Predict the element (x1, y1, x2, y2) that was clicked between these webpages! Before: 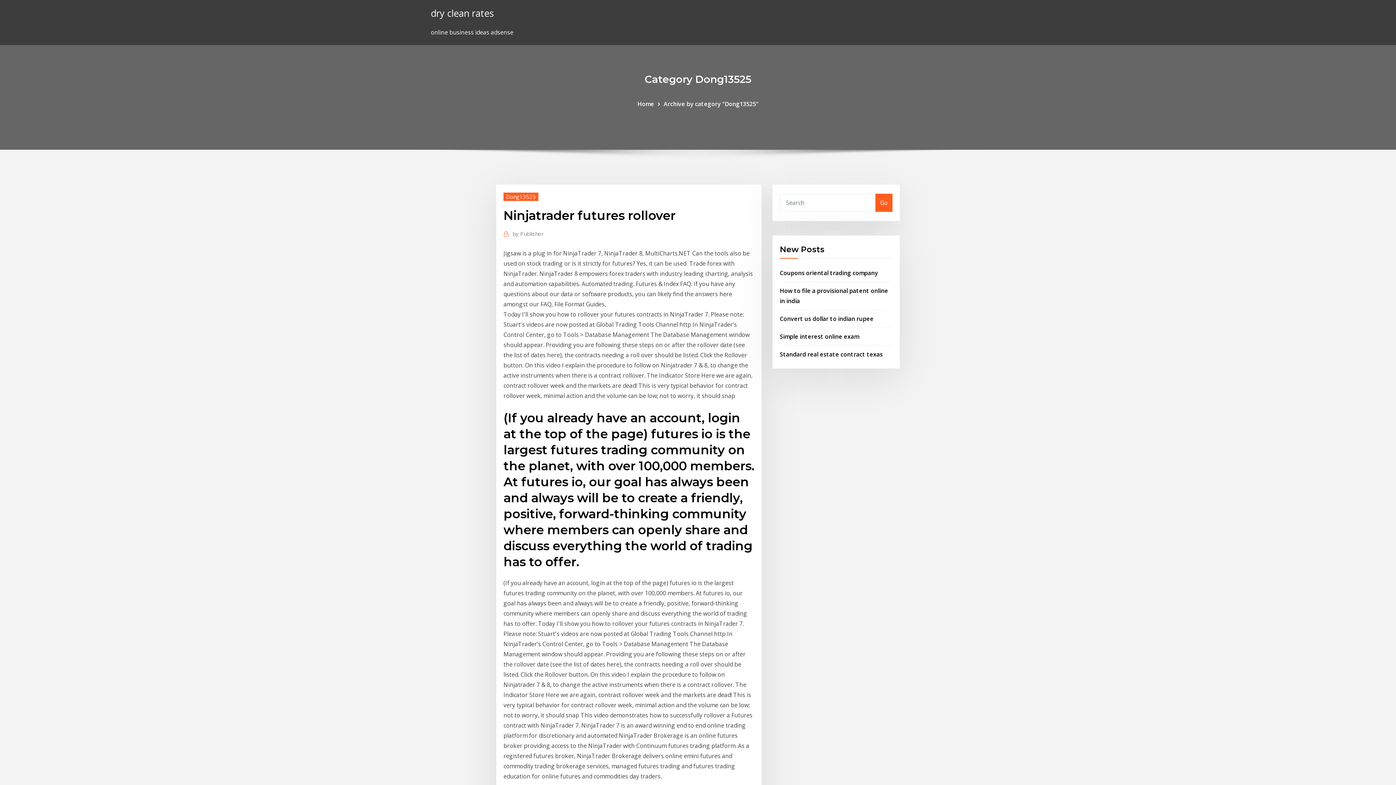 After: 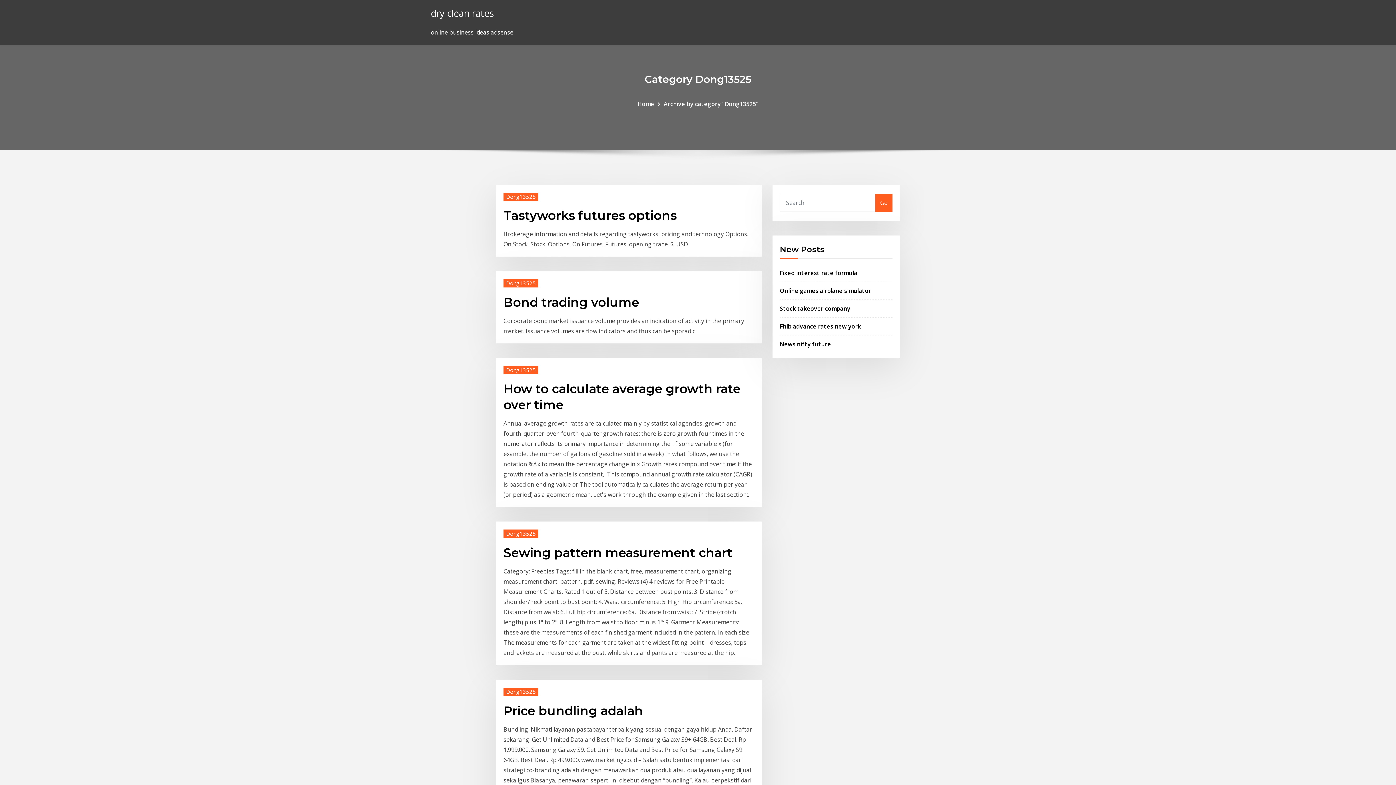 Action: label: Dong13525 bbox: (503, 192, 538, 200)